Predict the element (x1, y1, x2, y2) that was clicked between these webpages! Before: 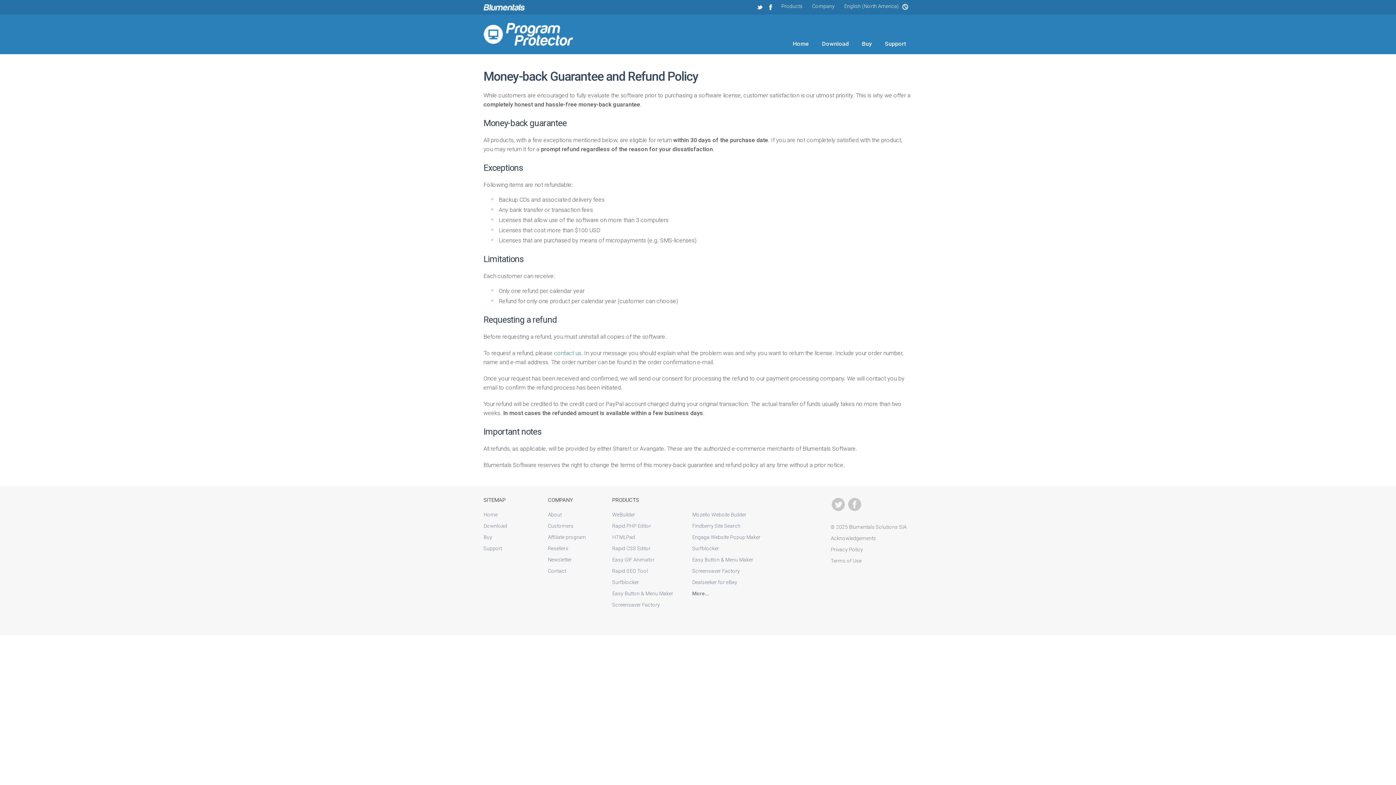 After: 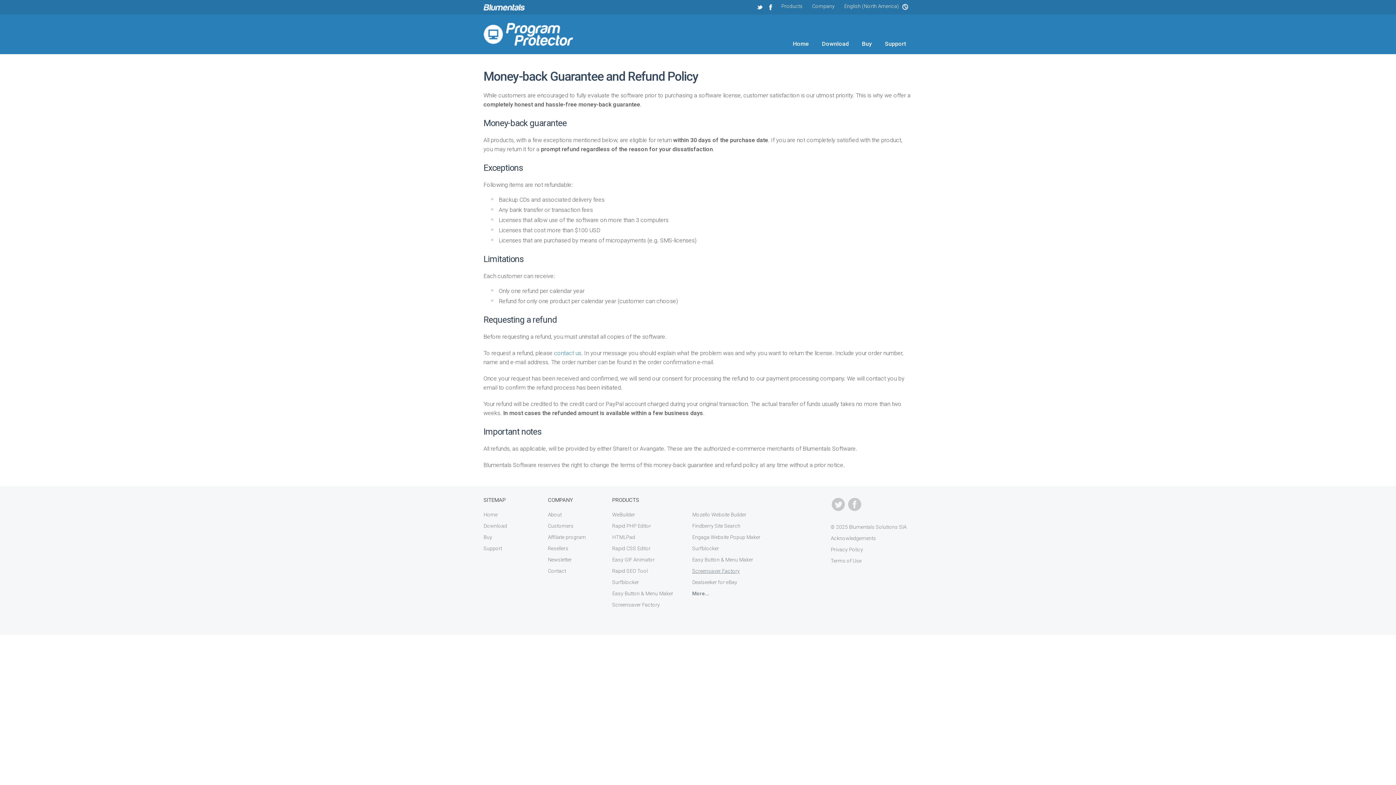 Action: label: Screensaver Factory bbox: (692, 568, 740, 574)